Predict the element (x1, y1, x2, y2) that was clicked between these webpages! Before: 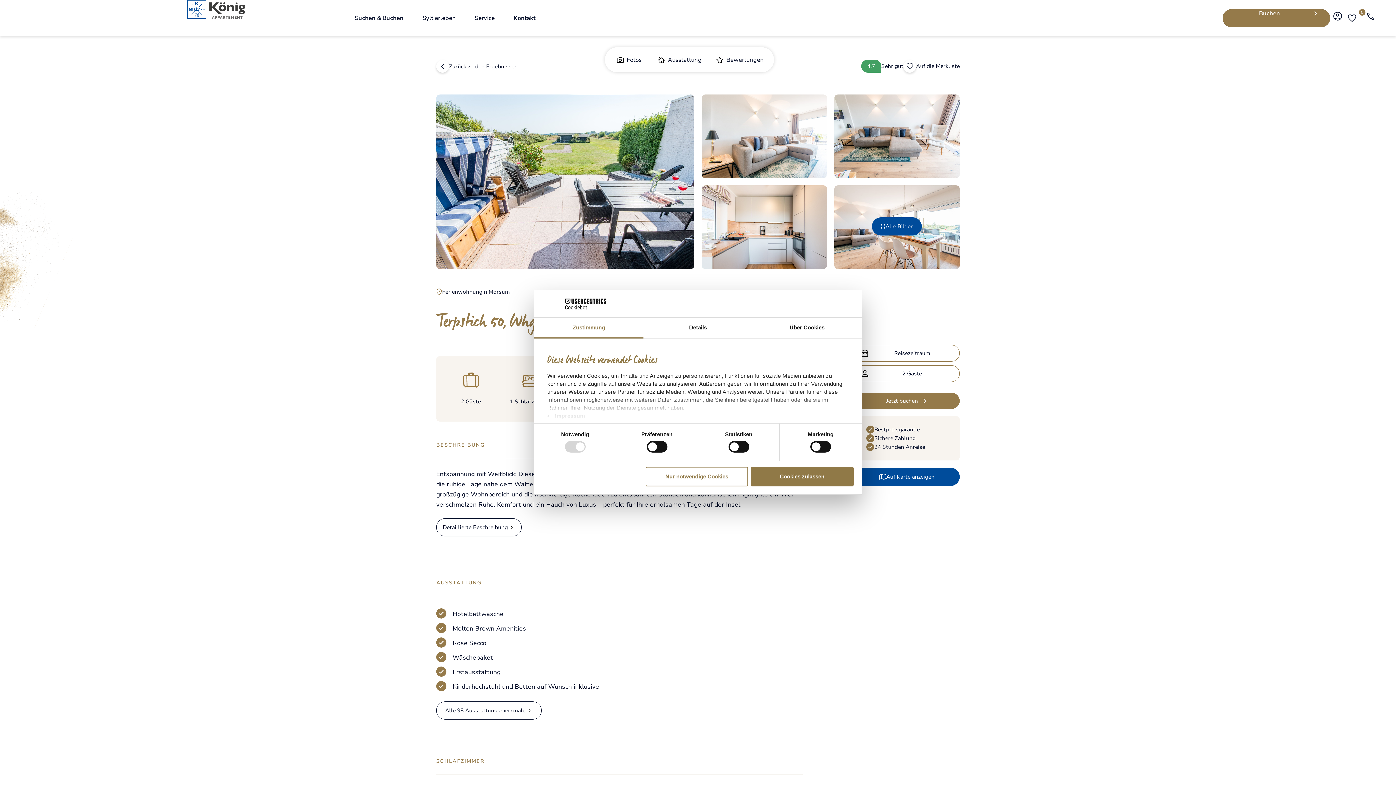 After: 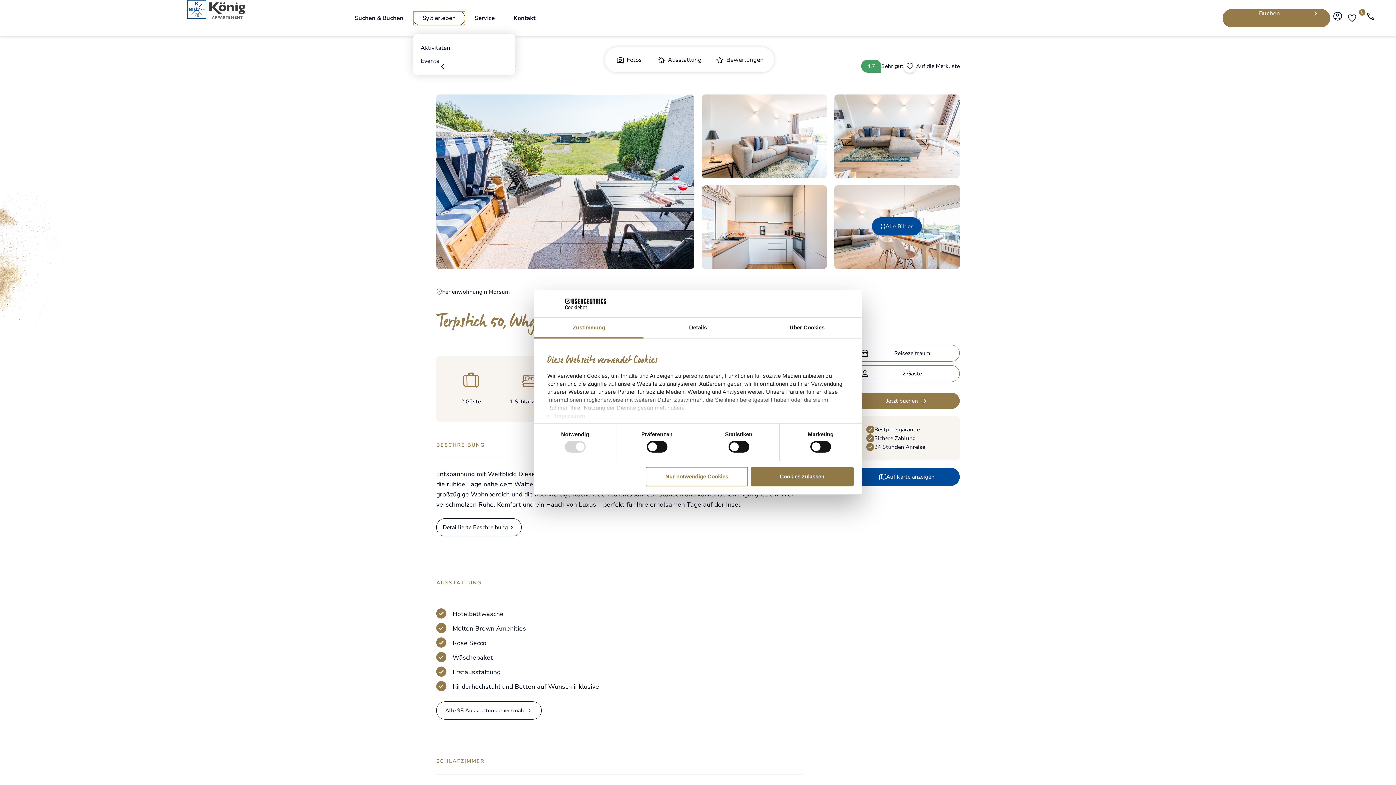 Action: label: Sylt erleben bbox: (422, 14, 456, 22)